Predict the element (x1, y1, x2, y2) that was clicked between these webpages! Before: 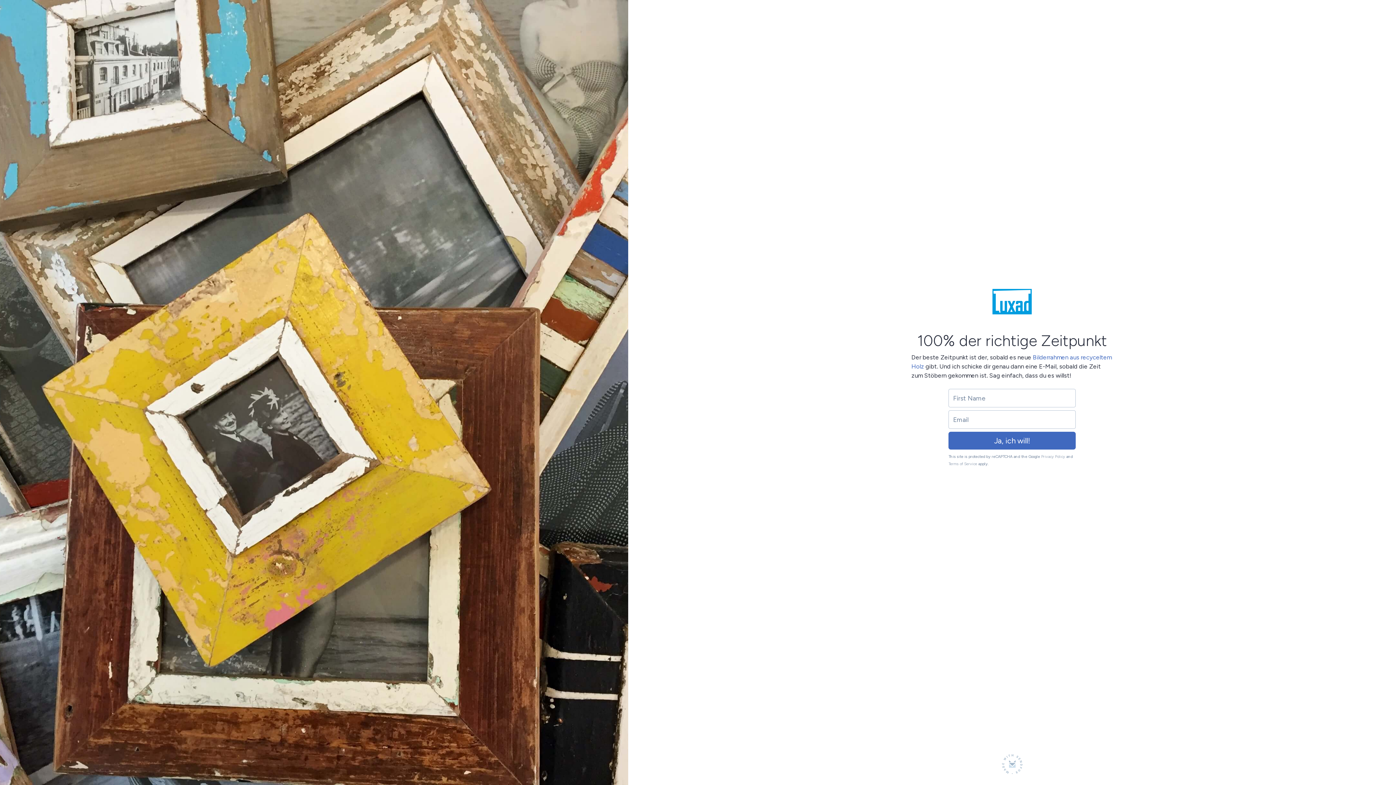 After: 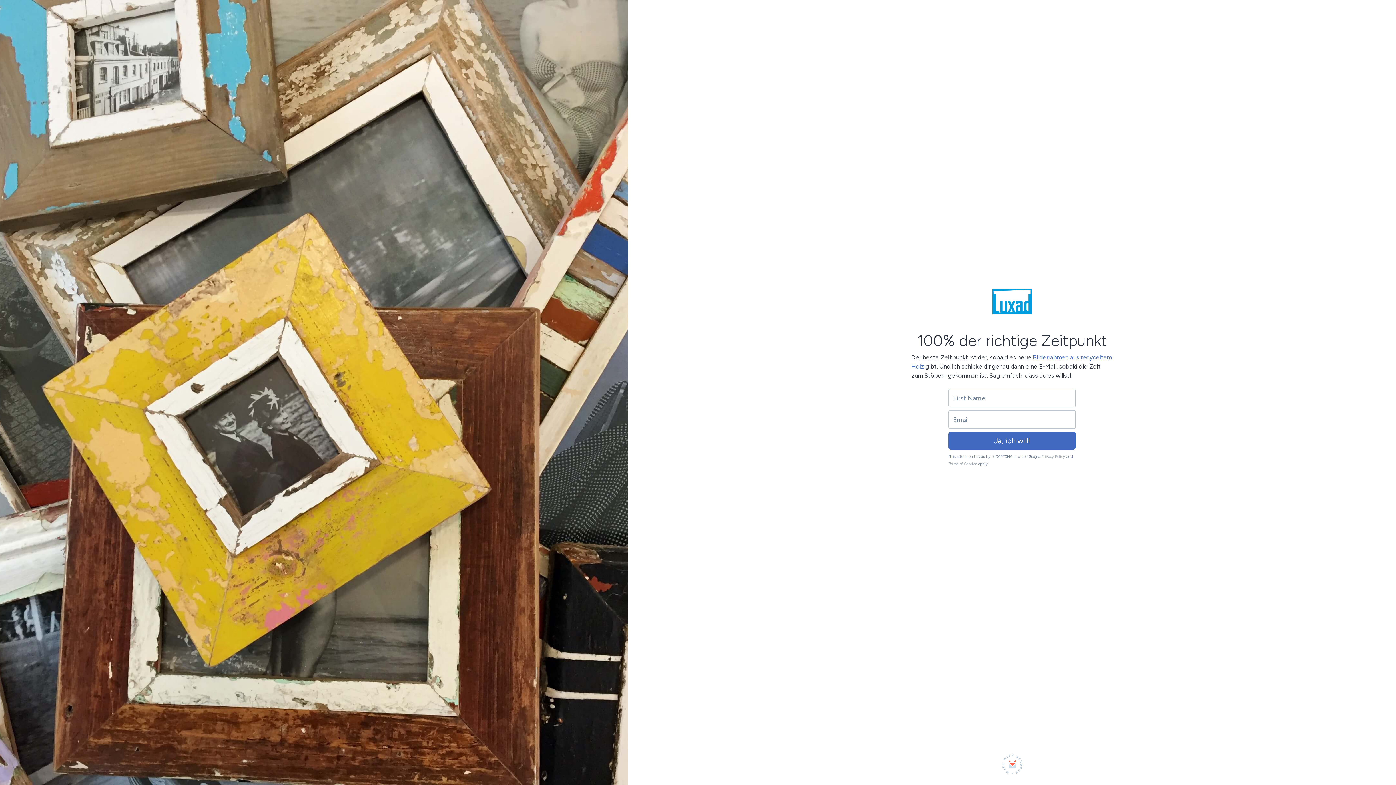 Action: bbox: (1002, 754, 1022, 774) label: Made with SendFox